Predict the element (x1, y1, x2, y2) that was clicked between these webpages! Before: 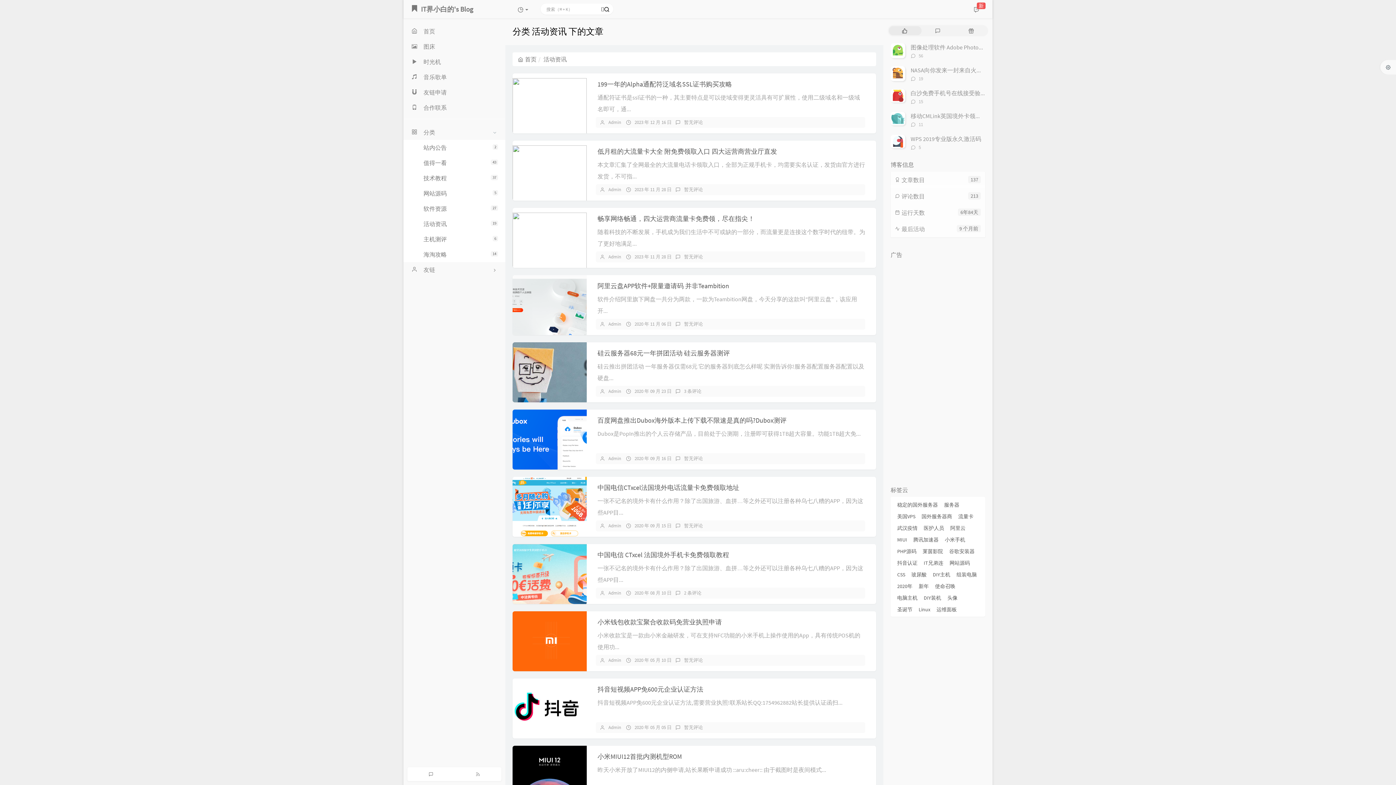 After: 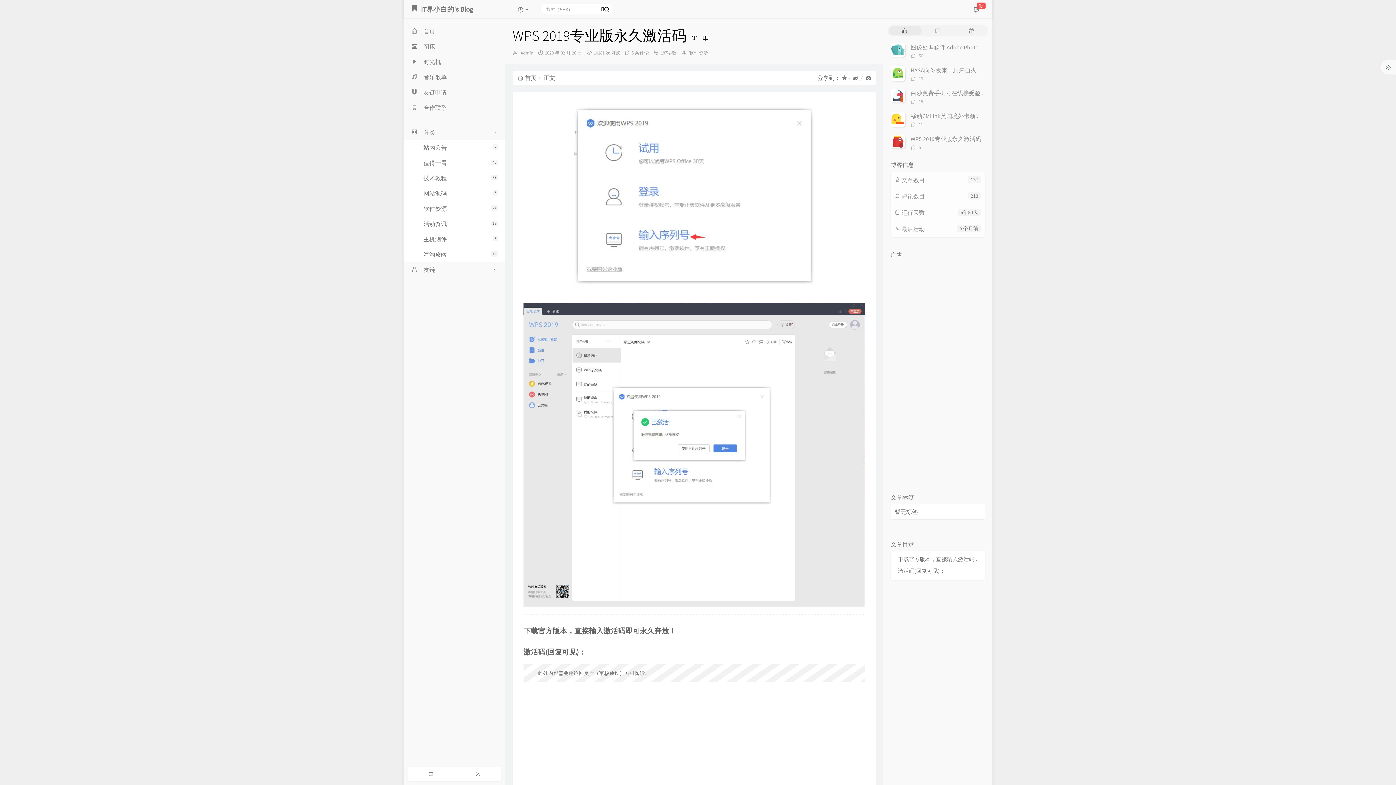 Action: bbox: (890, 134, 905, 148)